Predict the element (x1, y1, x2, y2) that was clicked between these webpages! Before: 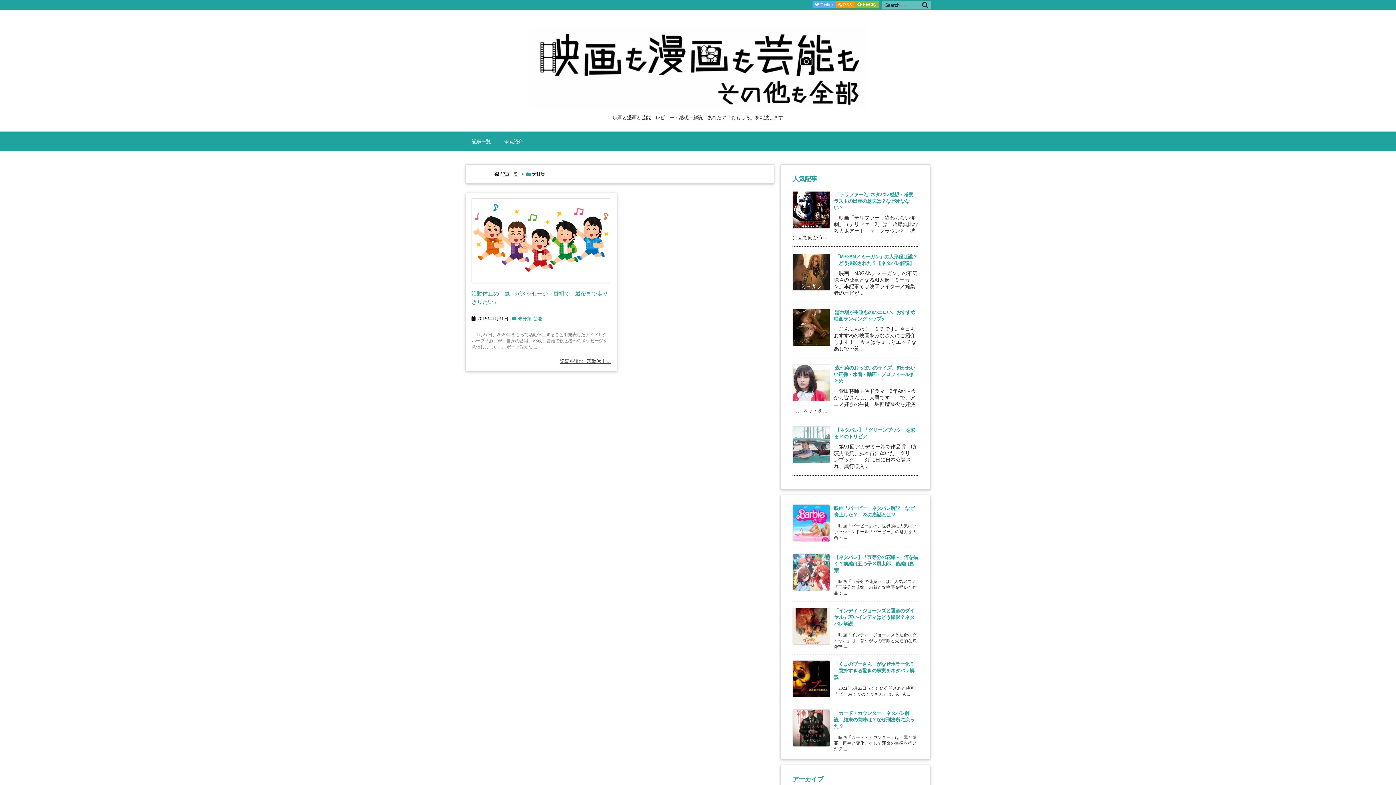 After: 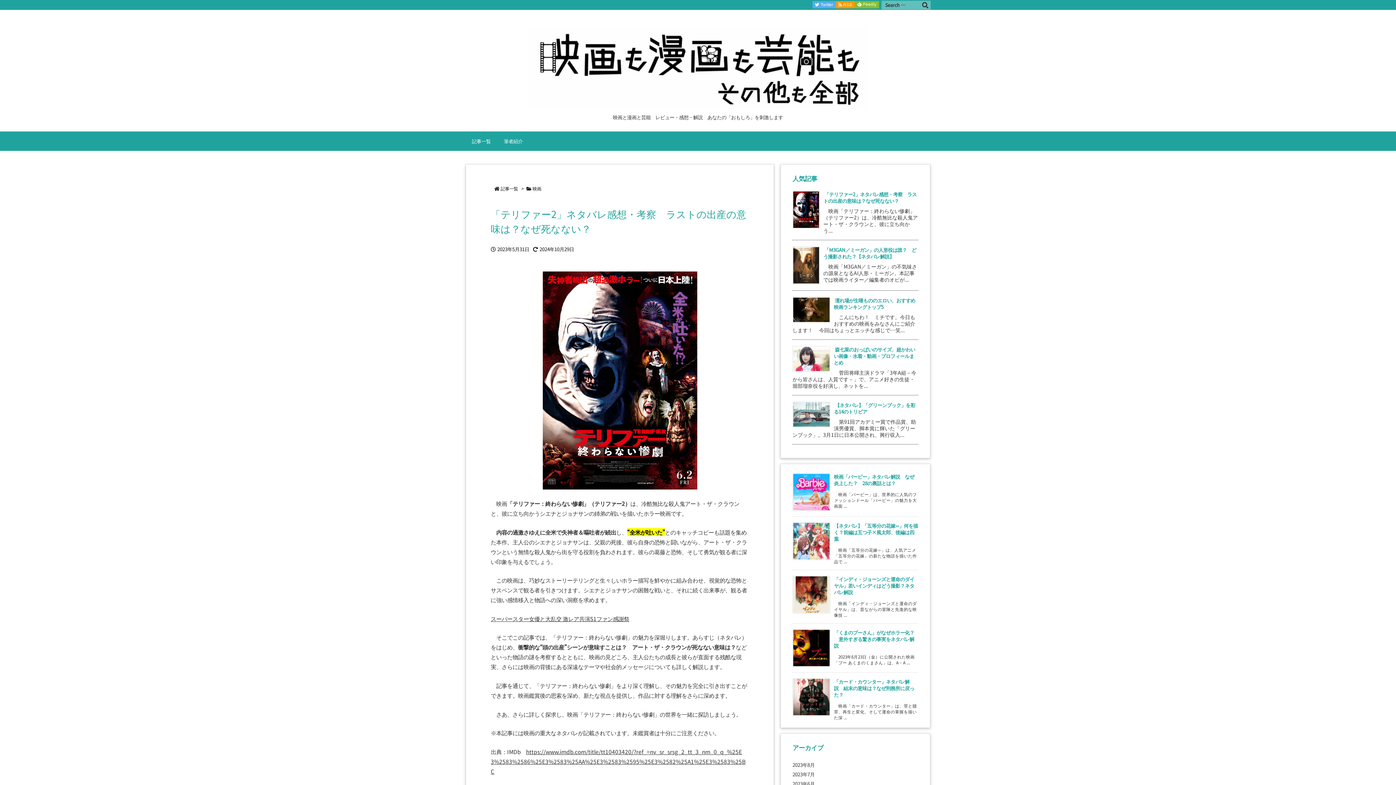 Action: bbox: (834, 190, 918, 210) label: 「テリファー2」ネタバレ感想・考察　ラストの出産の意味は？なぜ死なない？